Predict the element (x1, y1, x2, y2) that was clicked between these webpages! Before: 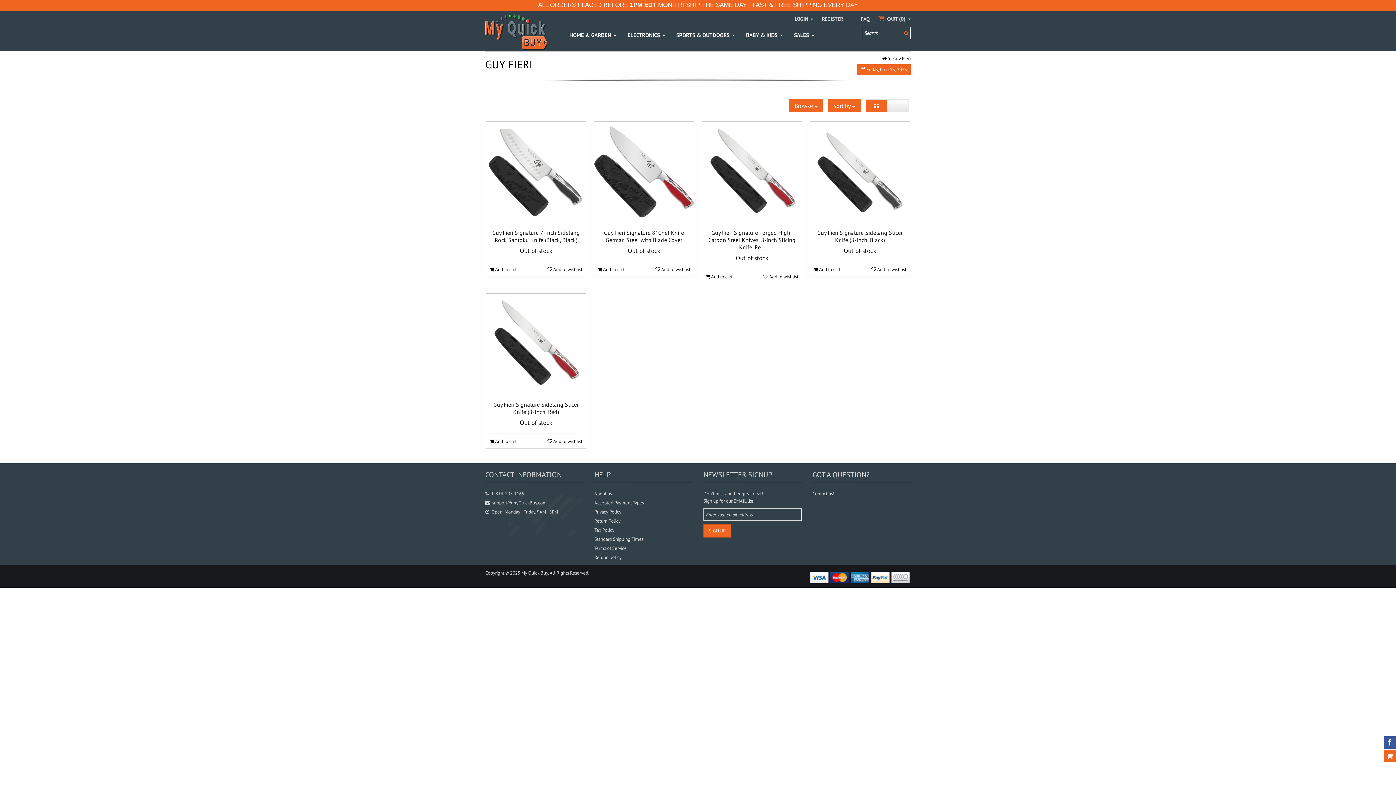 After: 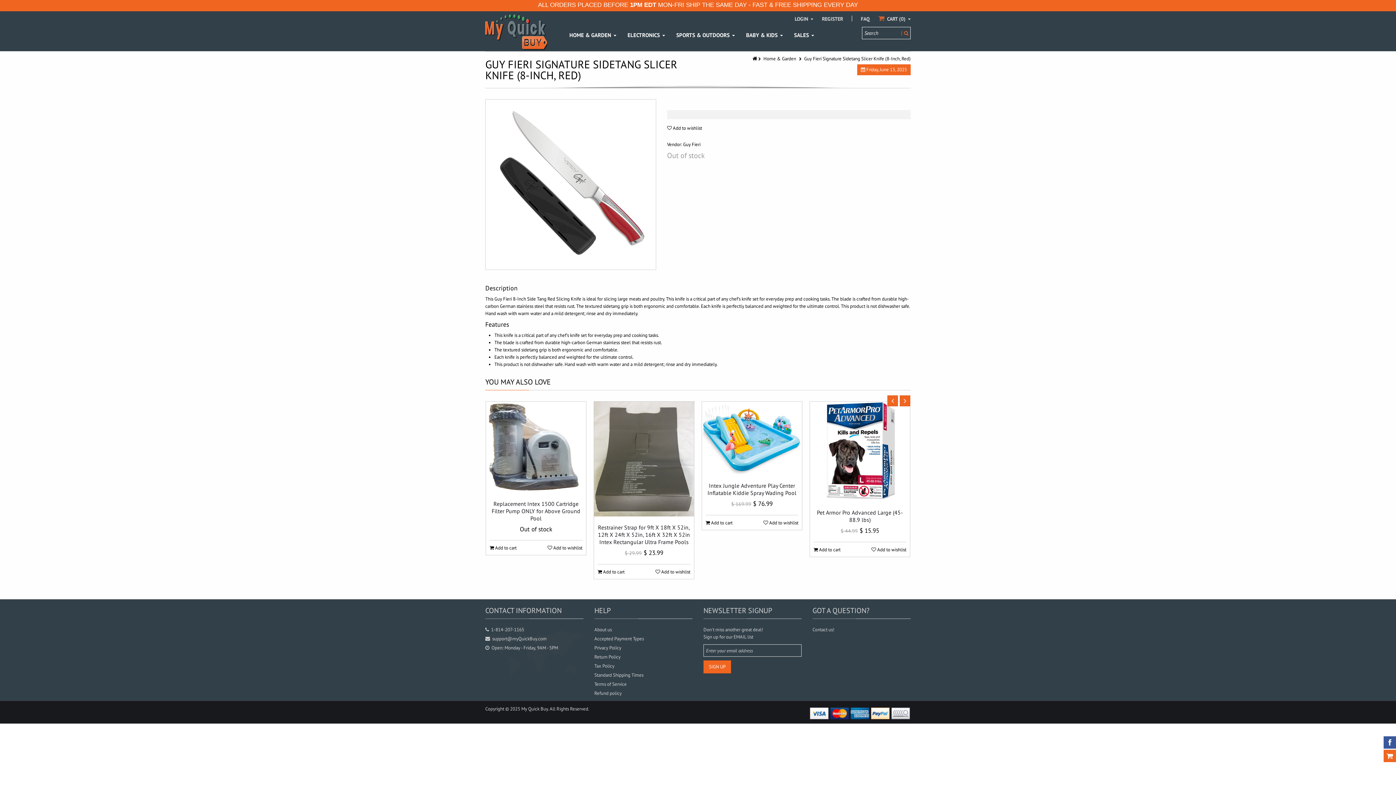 Action: label: Guy Fieri Signature Sidetang Slicer Knife (8-Inch, Red) bbox: (493, 401, 578, 415)